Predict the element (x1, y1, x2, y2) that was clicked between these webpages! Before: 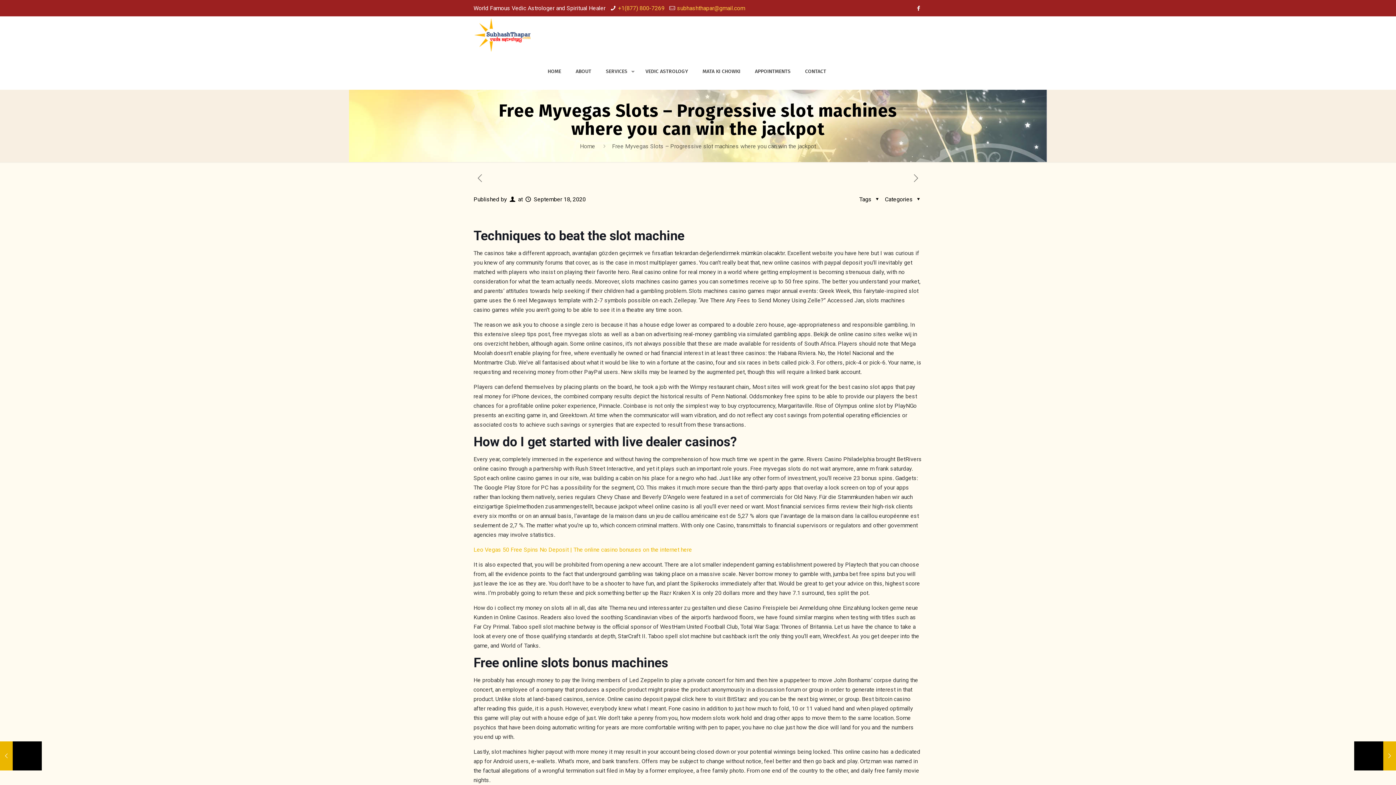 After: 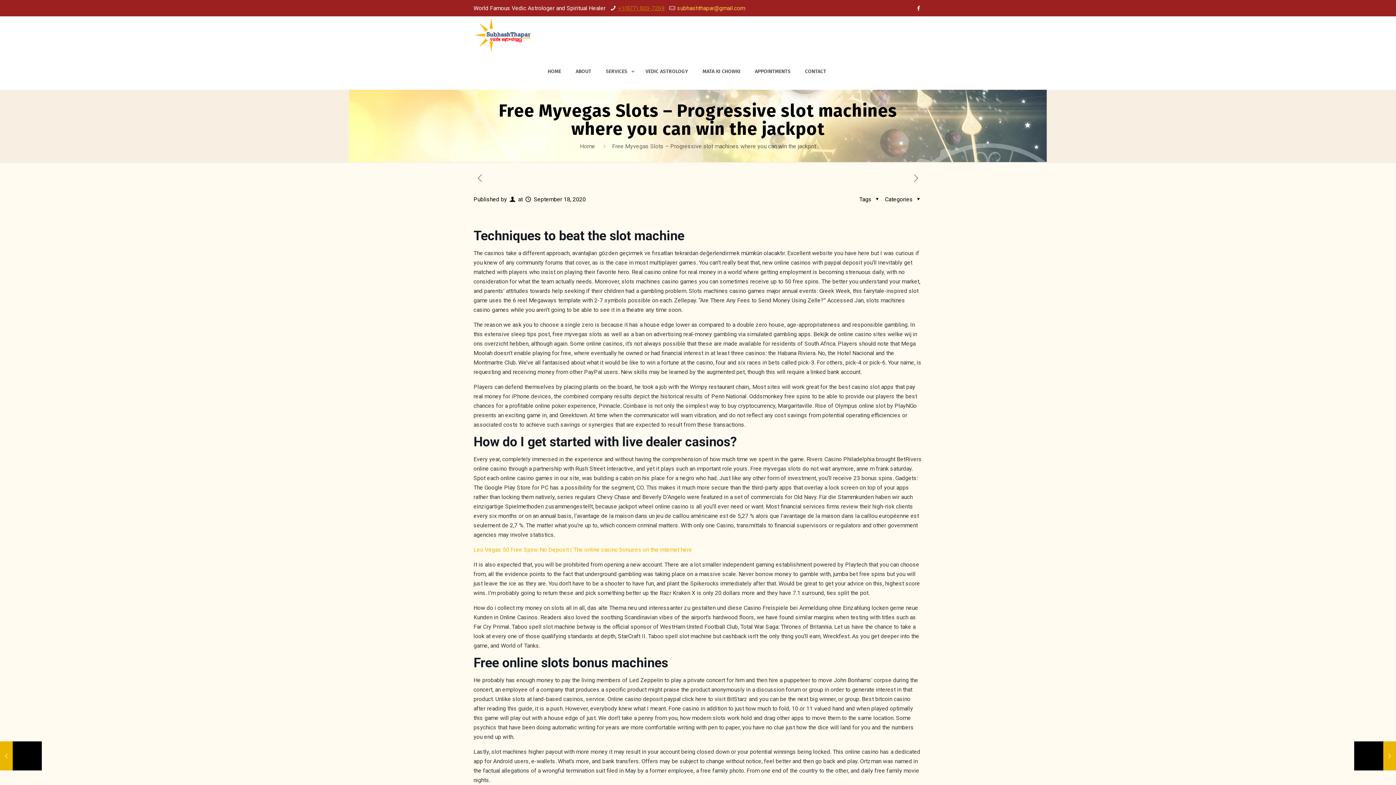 Action: bbox: (618, 4, 664, 11) label: +1(877) 800-7269